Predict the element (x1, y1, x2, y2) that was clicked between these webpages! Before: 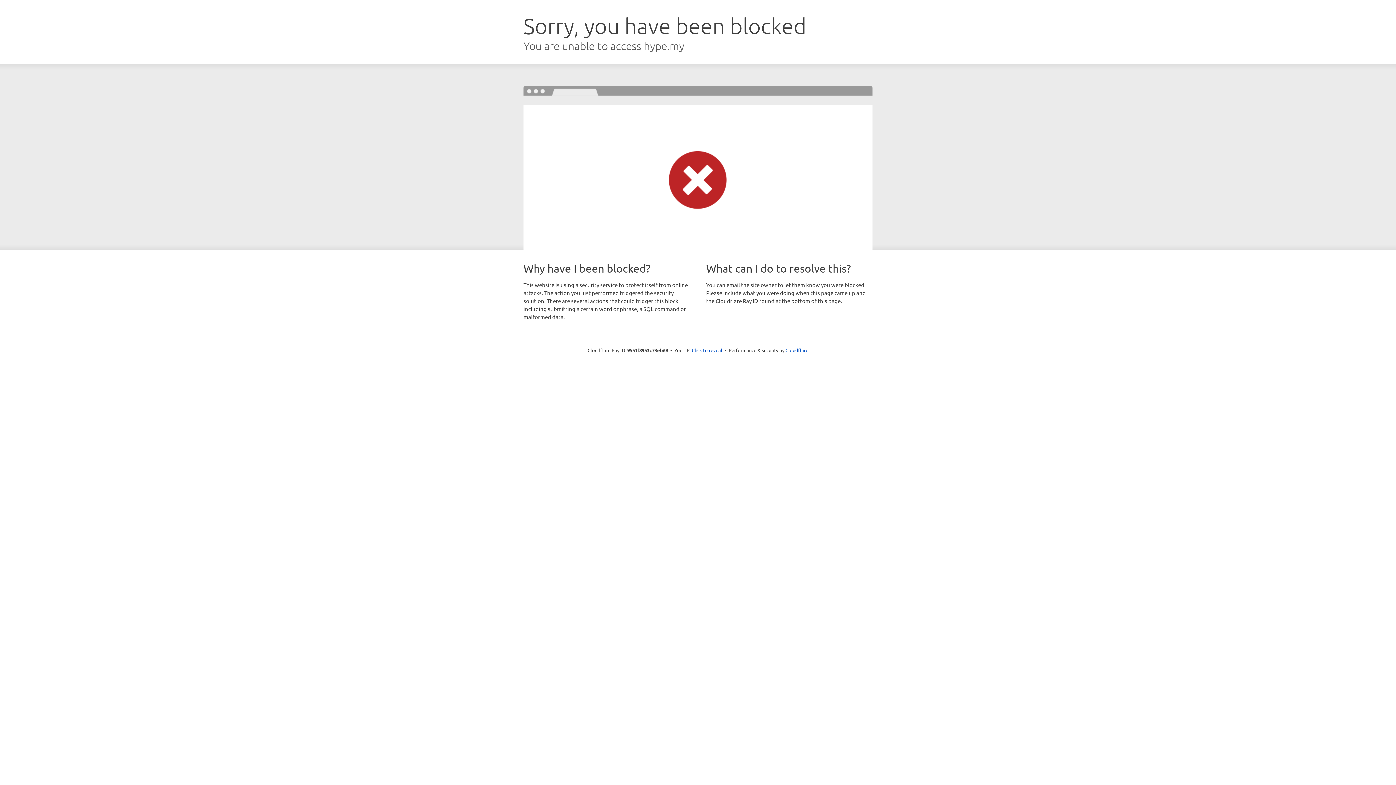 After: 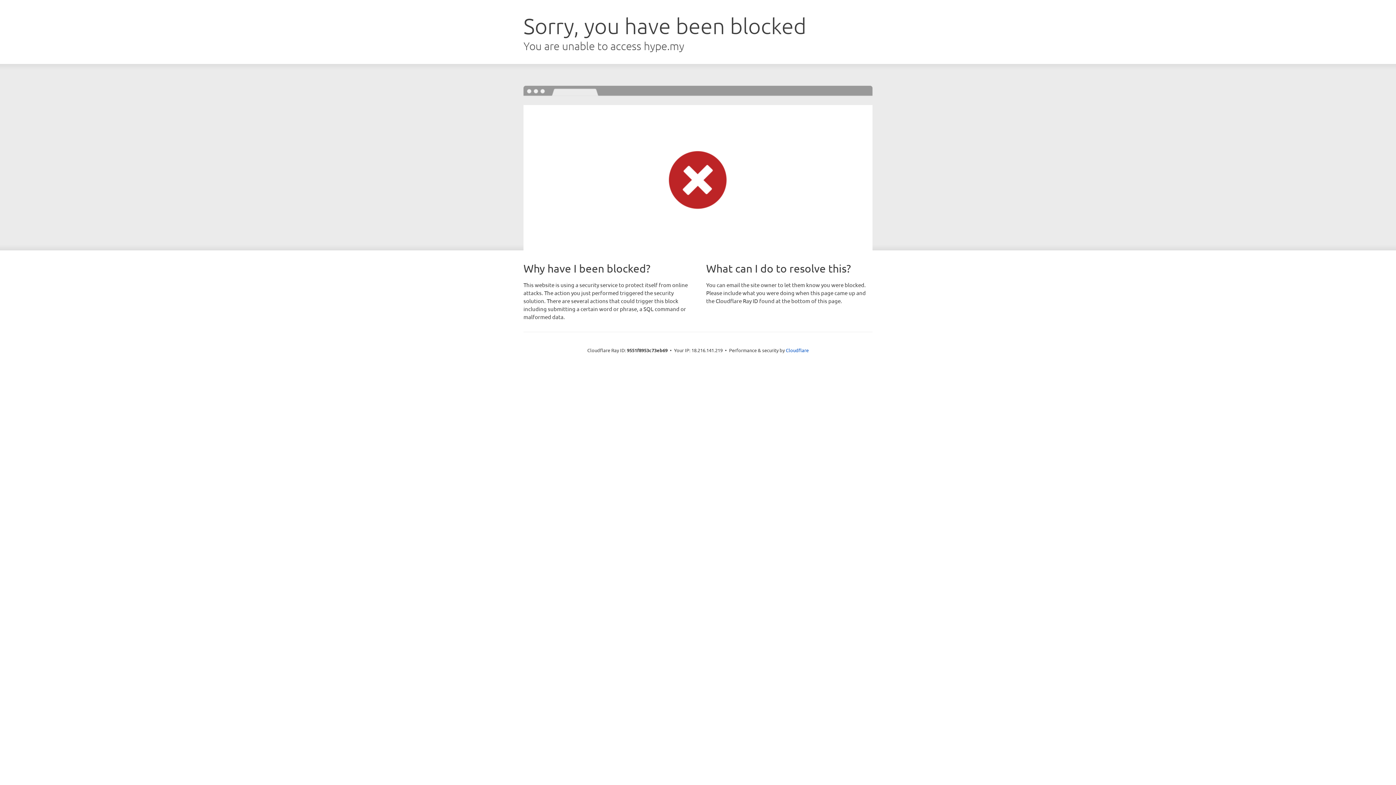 Action: label: Click to reveal bbox: (692, 346, 722, 353)